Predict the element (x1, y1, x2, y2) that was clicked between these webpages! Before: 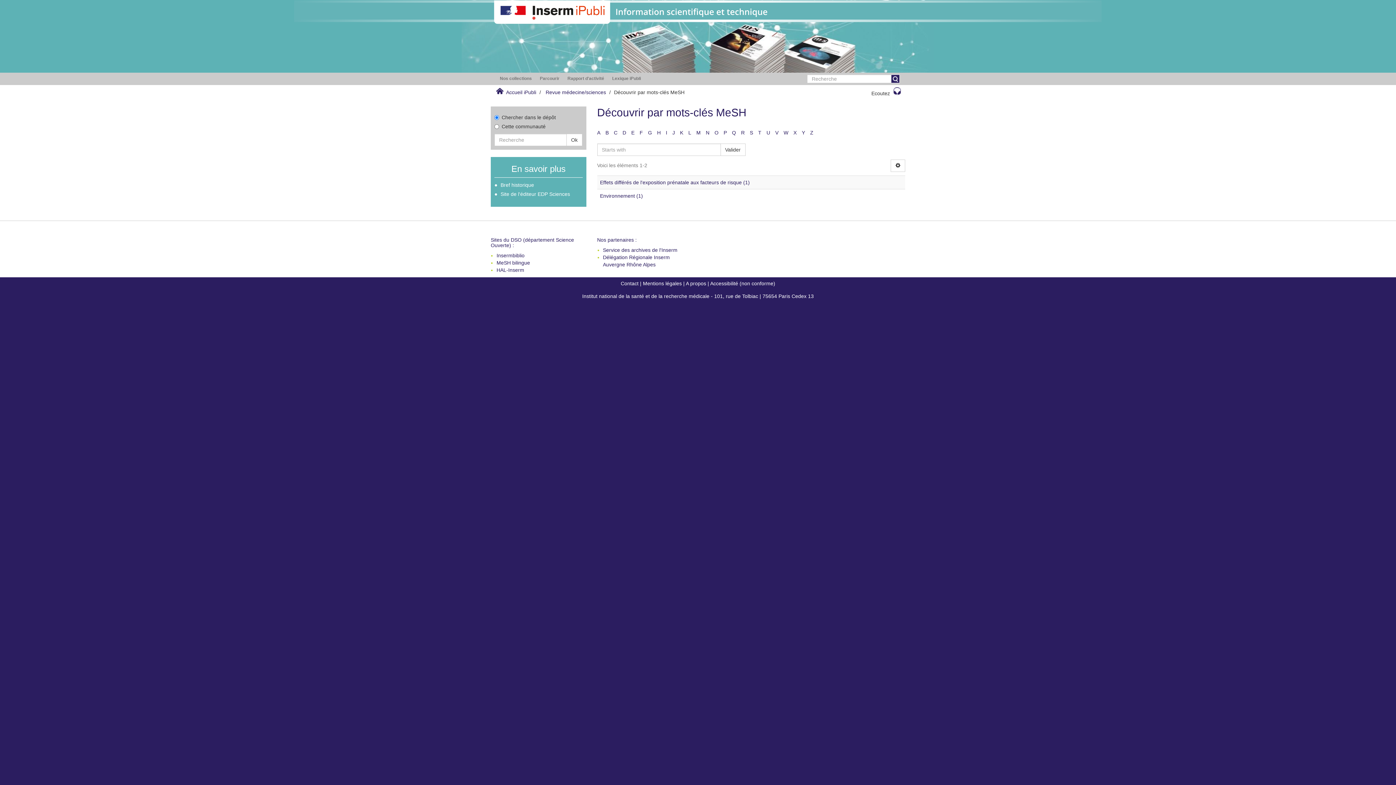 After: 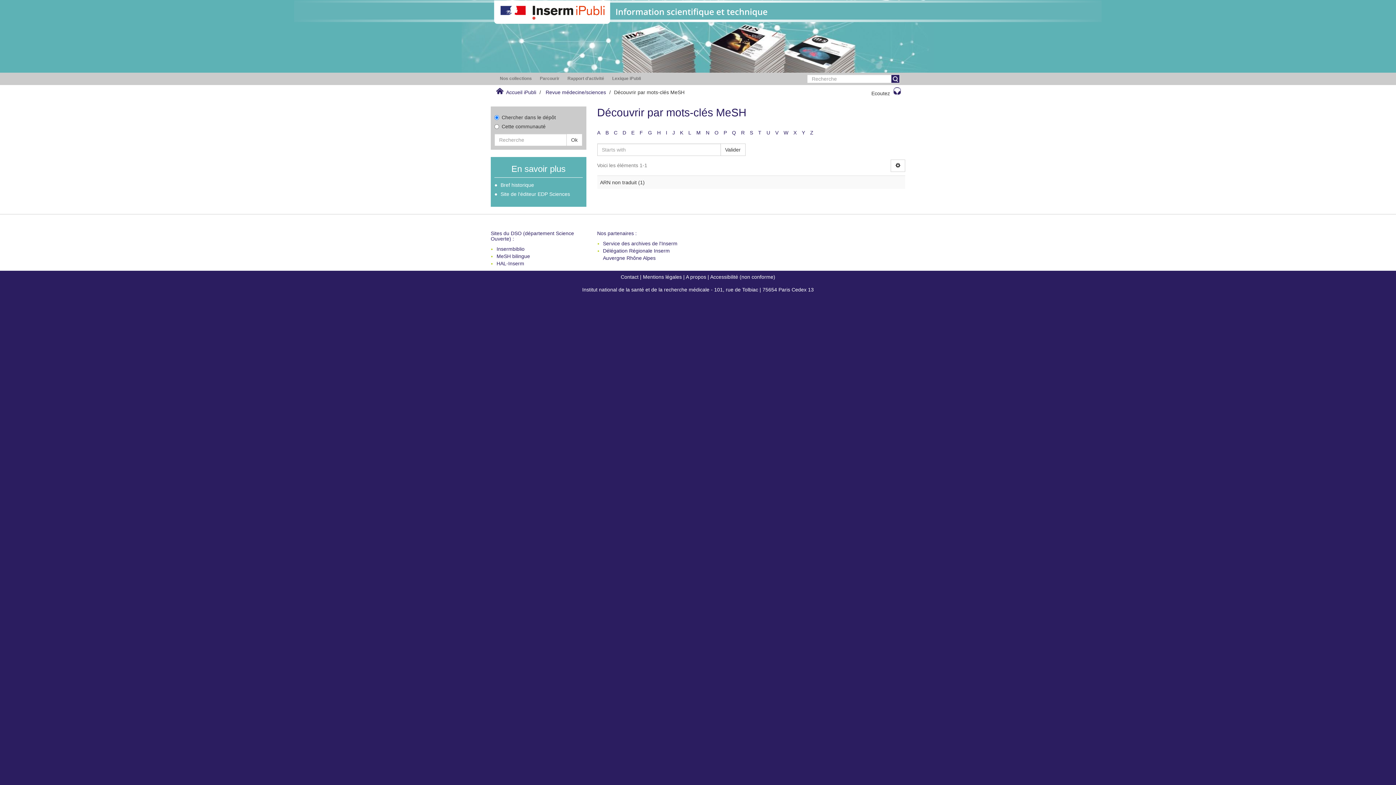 Action: bbox: (597, 129, 600, 135) label: A